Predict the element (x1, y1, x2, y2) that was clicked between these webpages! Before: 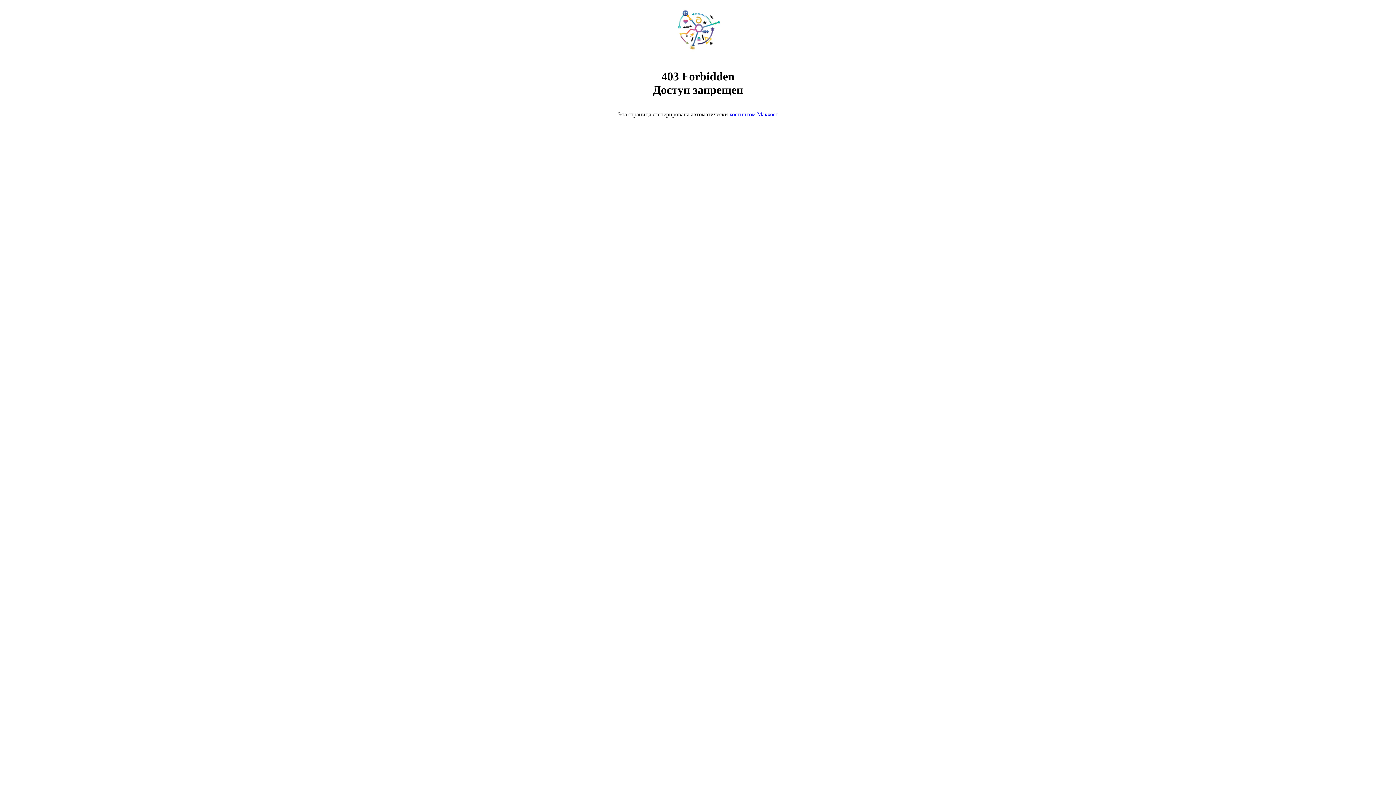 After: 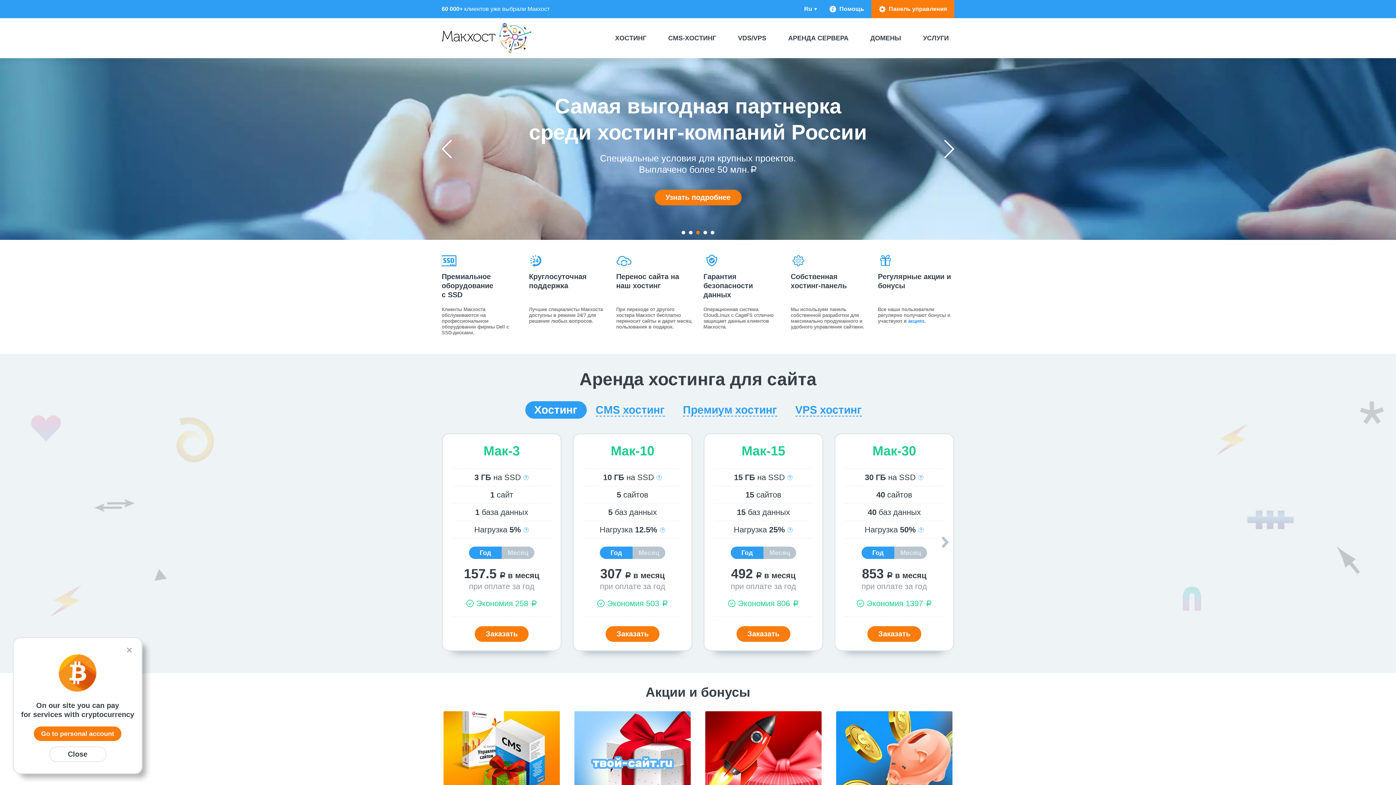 Action: bbox: (668, 50, 728, 56)